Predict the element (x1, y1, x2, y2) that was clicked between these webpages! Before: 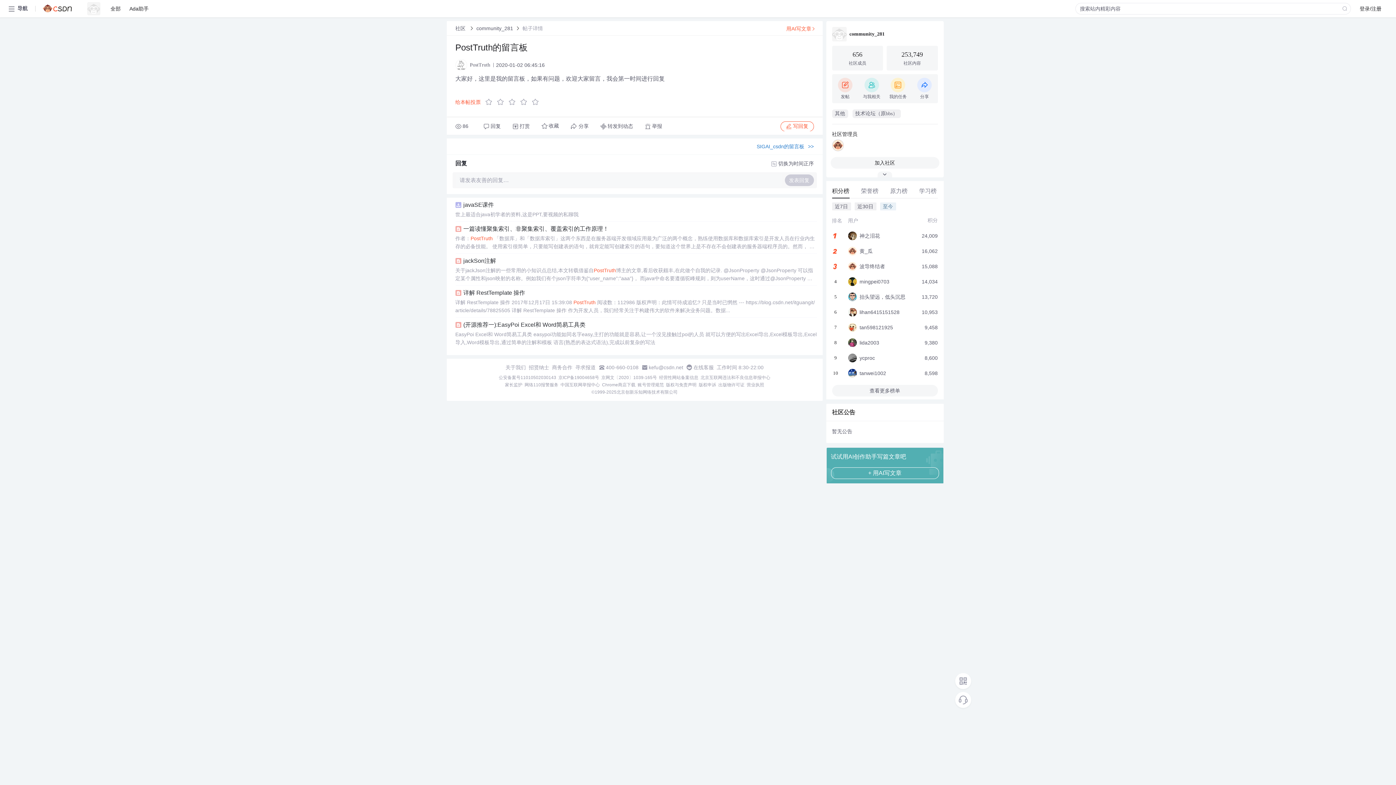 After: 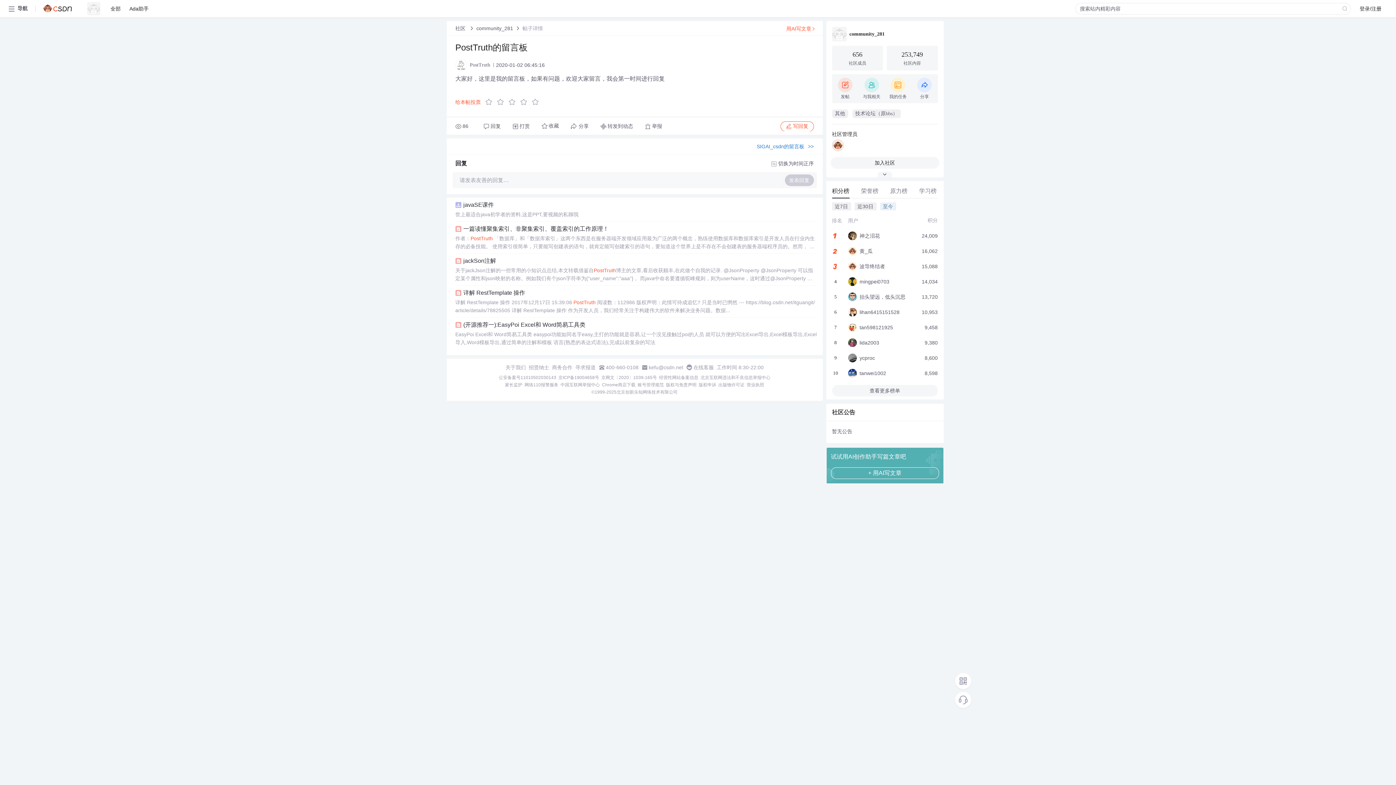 Action: bbox: (832, 337, 938, 348) label: 8
lida2003
9,380